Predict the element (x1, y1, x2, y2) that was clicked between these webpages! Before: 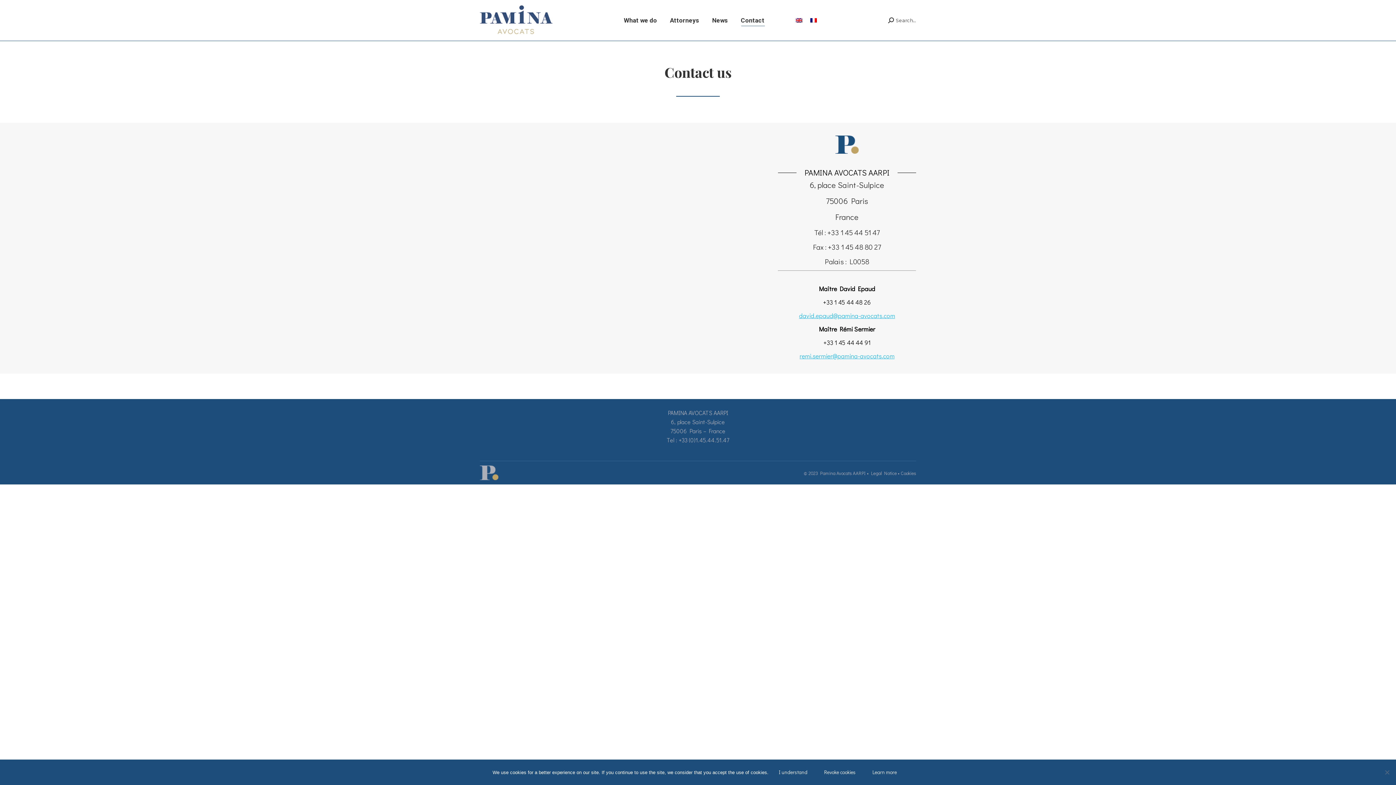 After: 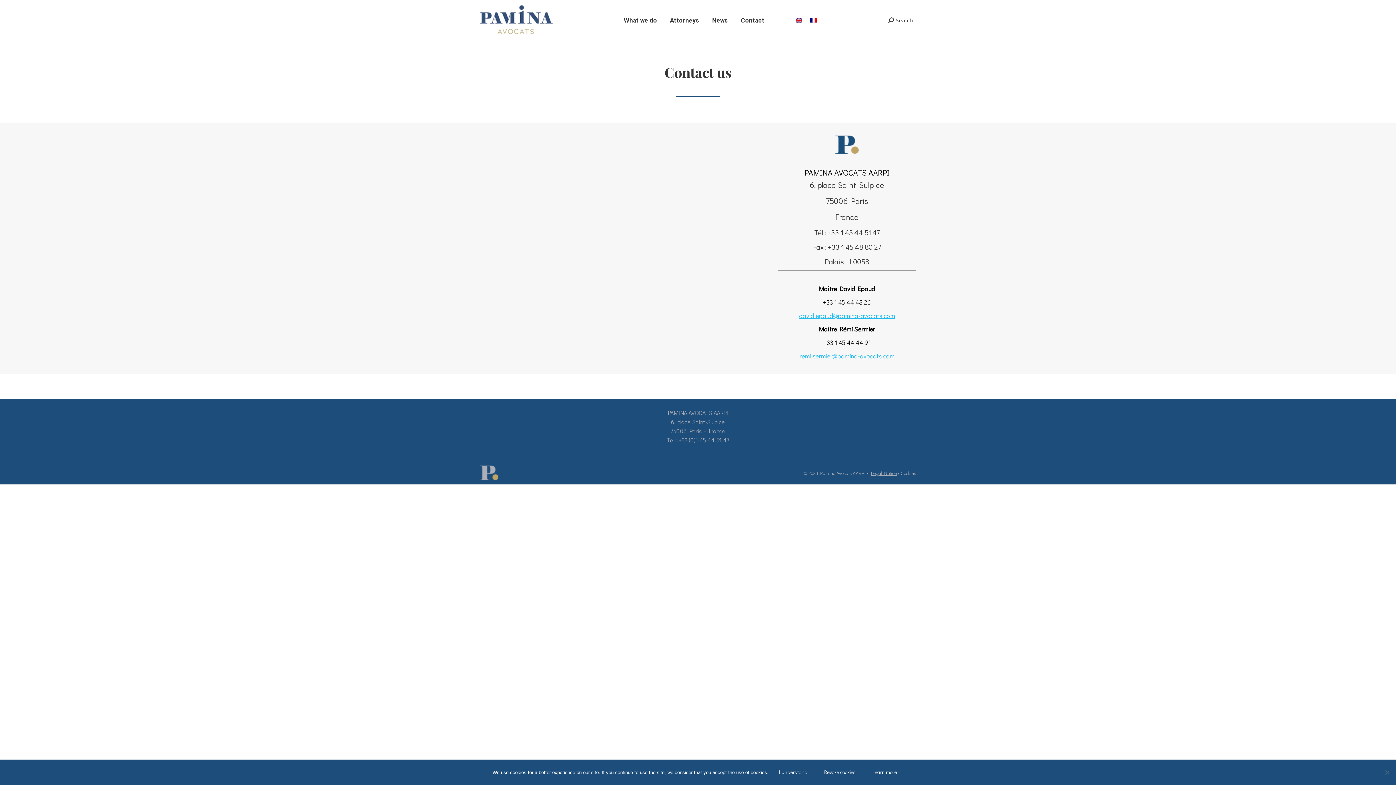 Action: label: Legal Notice bbox: (871, 470, 897, 476)